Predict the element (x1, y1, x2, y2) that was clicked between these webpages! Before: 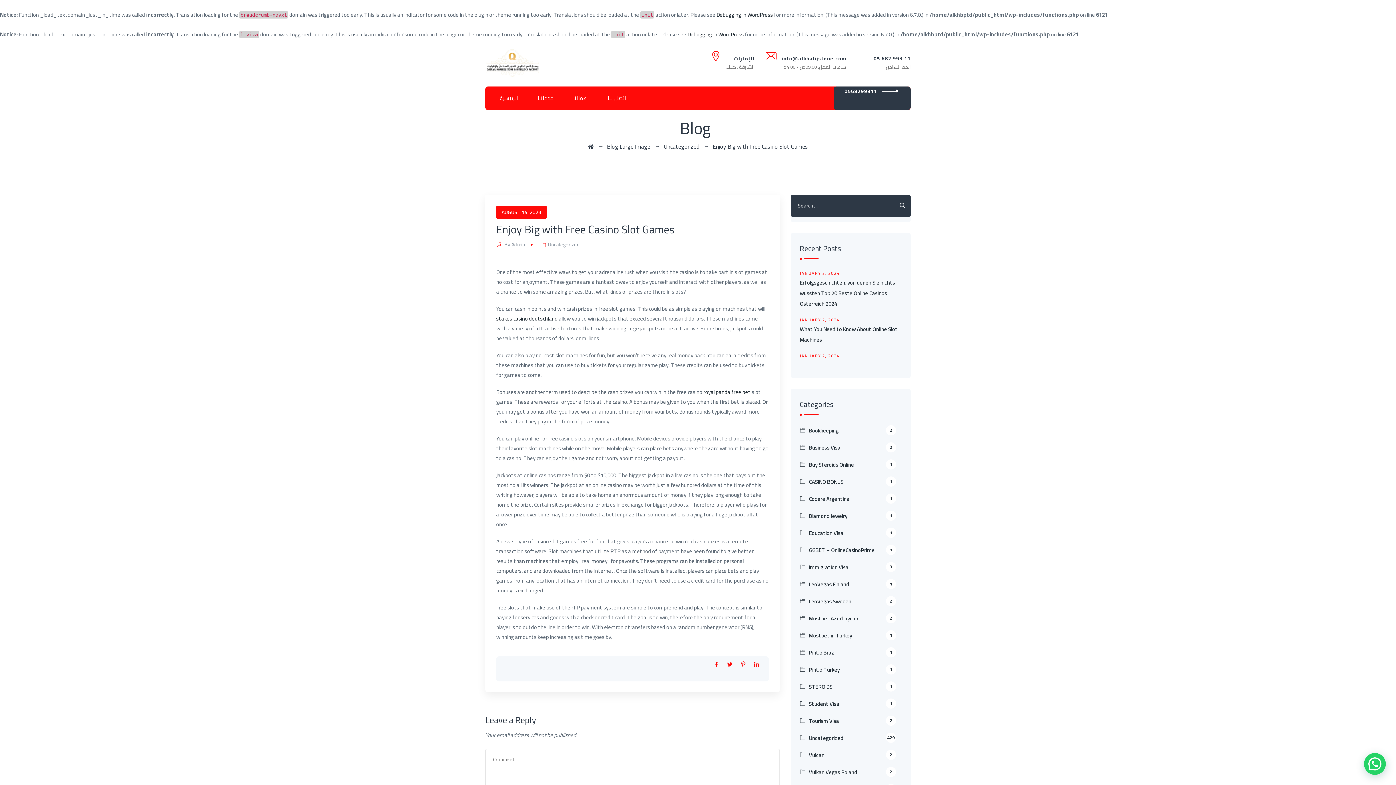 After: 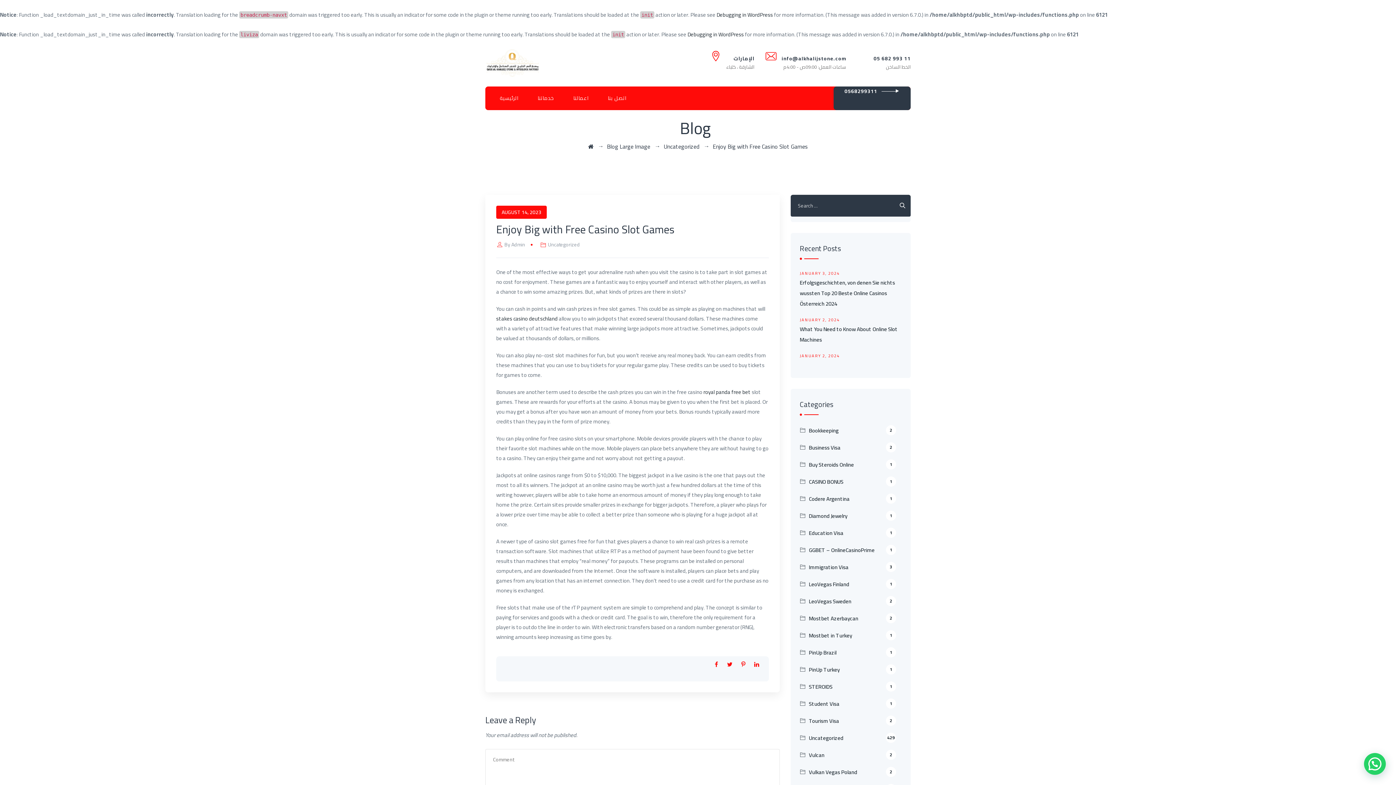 Action: bbox: (738, 661, 748, 676)